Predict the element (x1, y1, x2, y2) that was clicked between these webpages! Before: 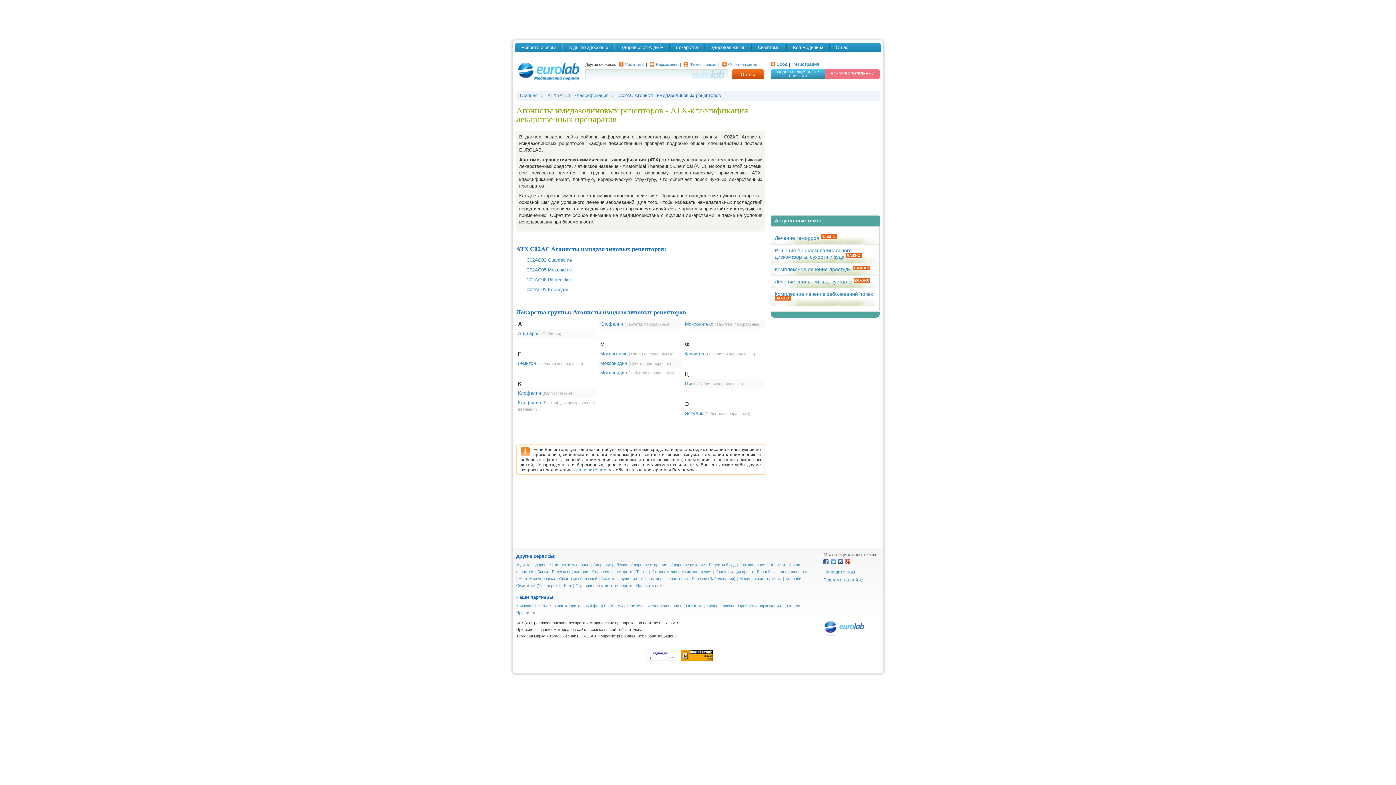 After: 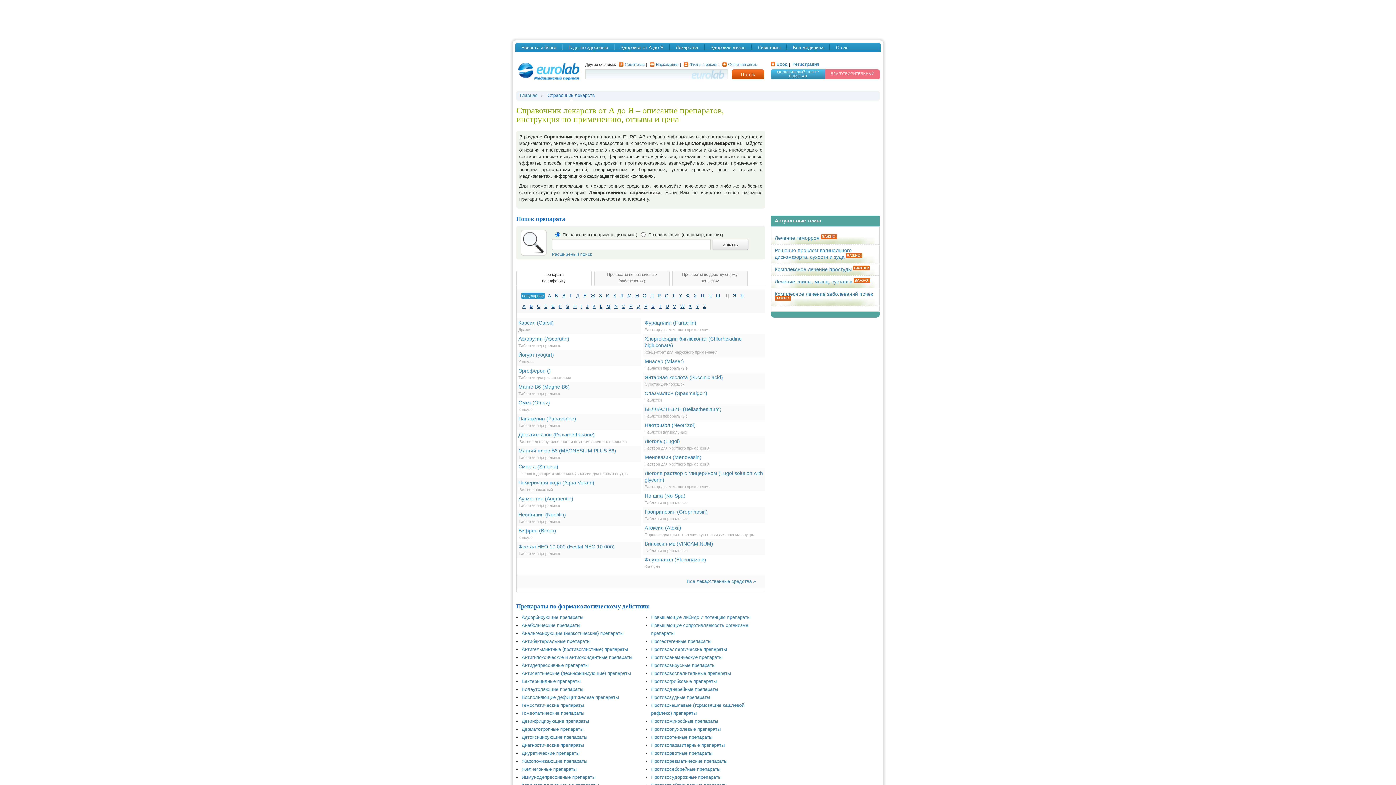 Action: bbox: (669, 42, 704, 52) label: Лекарства